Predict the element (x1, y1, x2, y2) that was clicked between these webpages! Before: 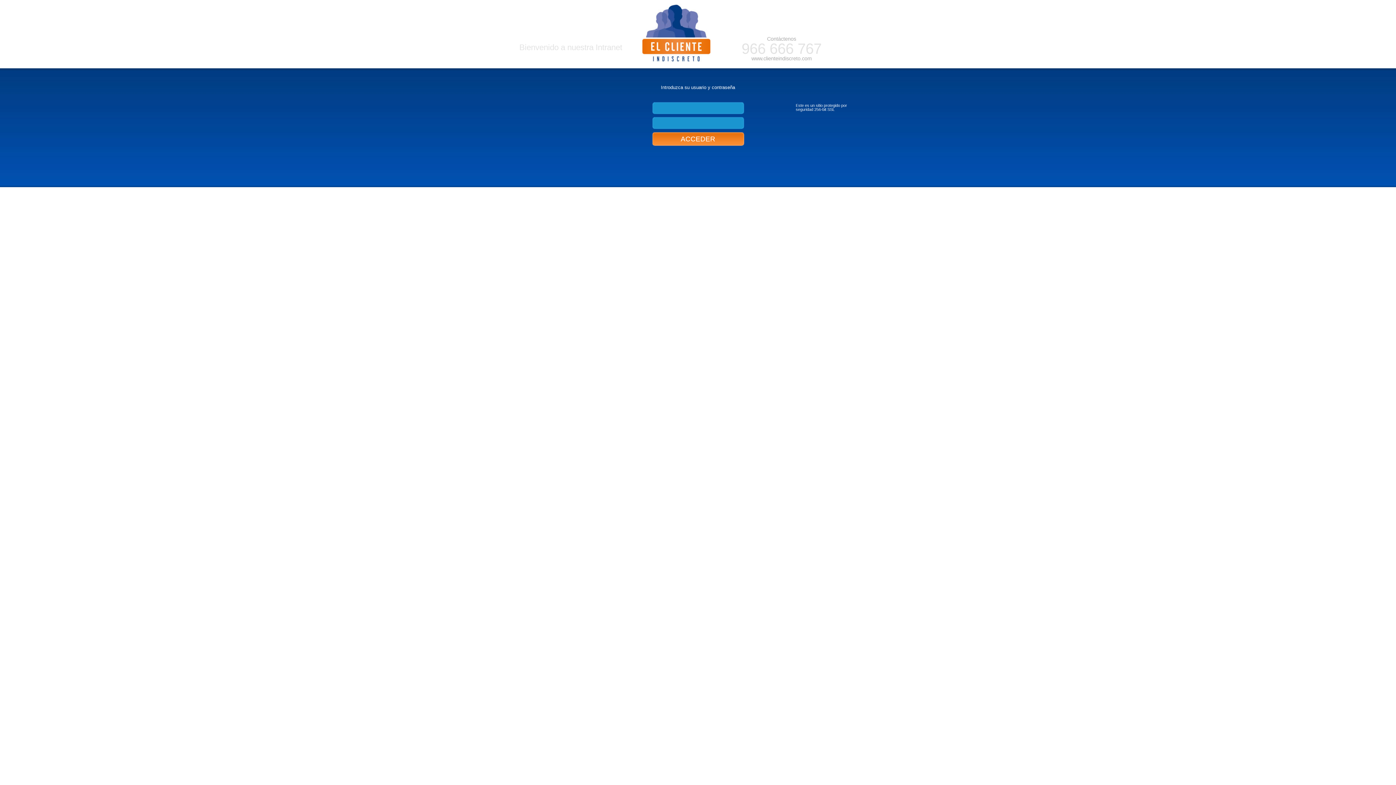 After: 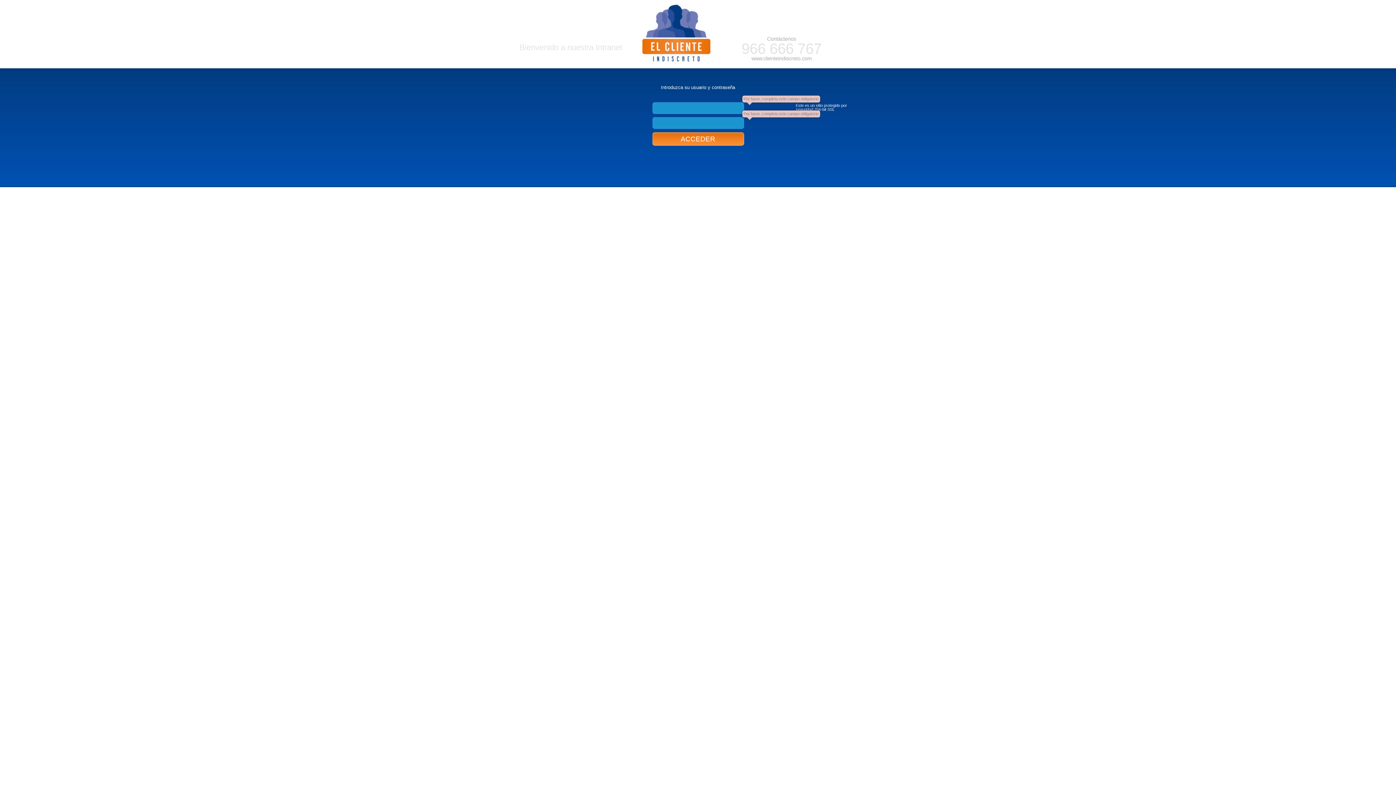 Action: bbox: (650, 130, 746, 147) label: ACCEDER